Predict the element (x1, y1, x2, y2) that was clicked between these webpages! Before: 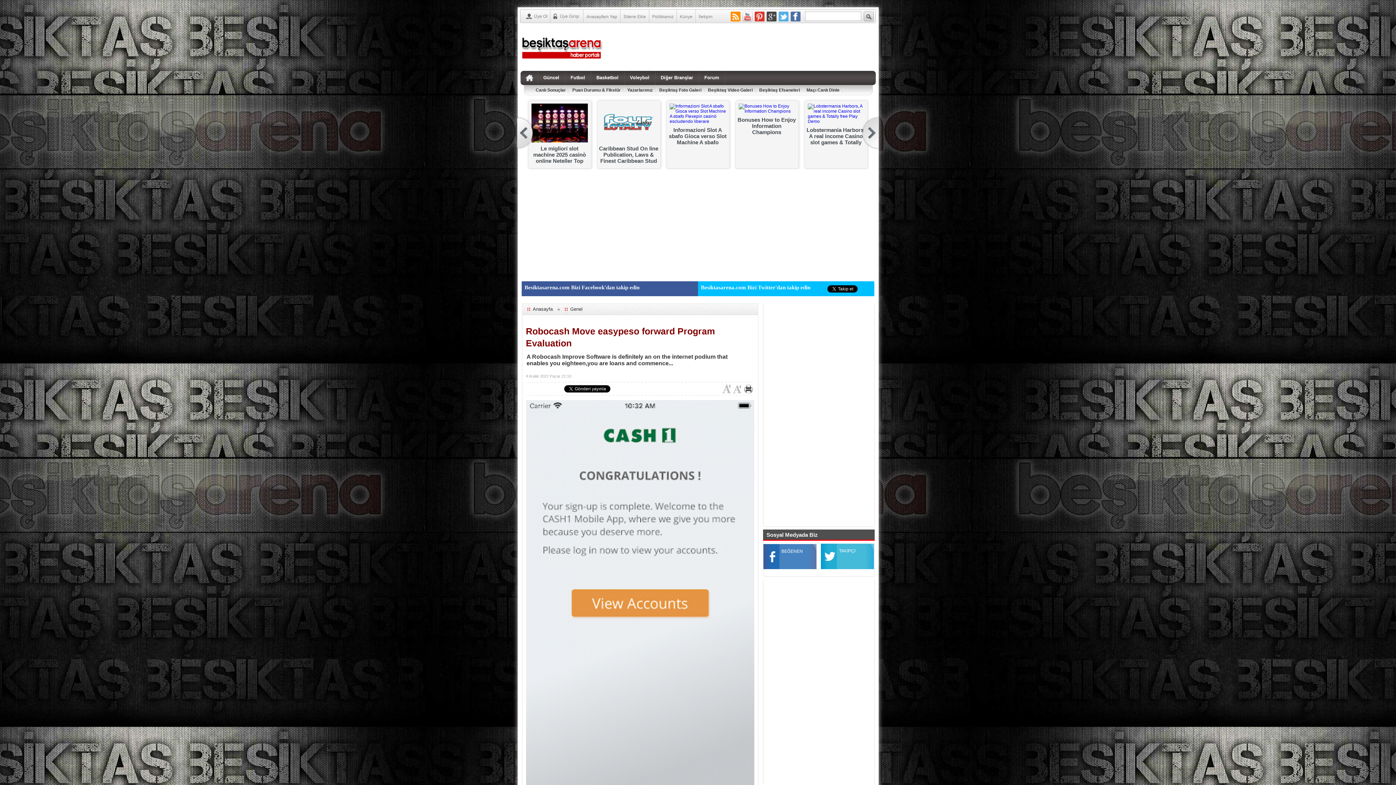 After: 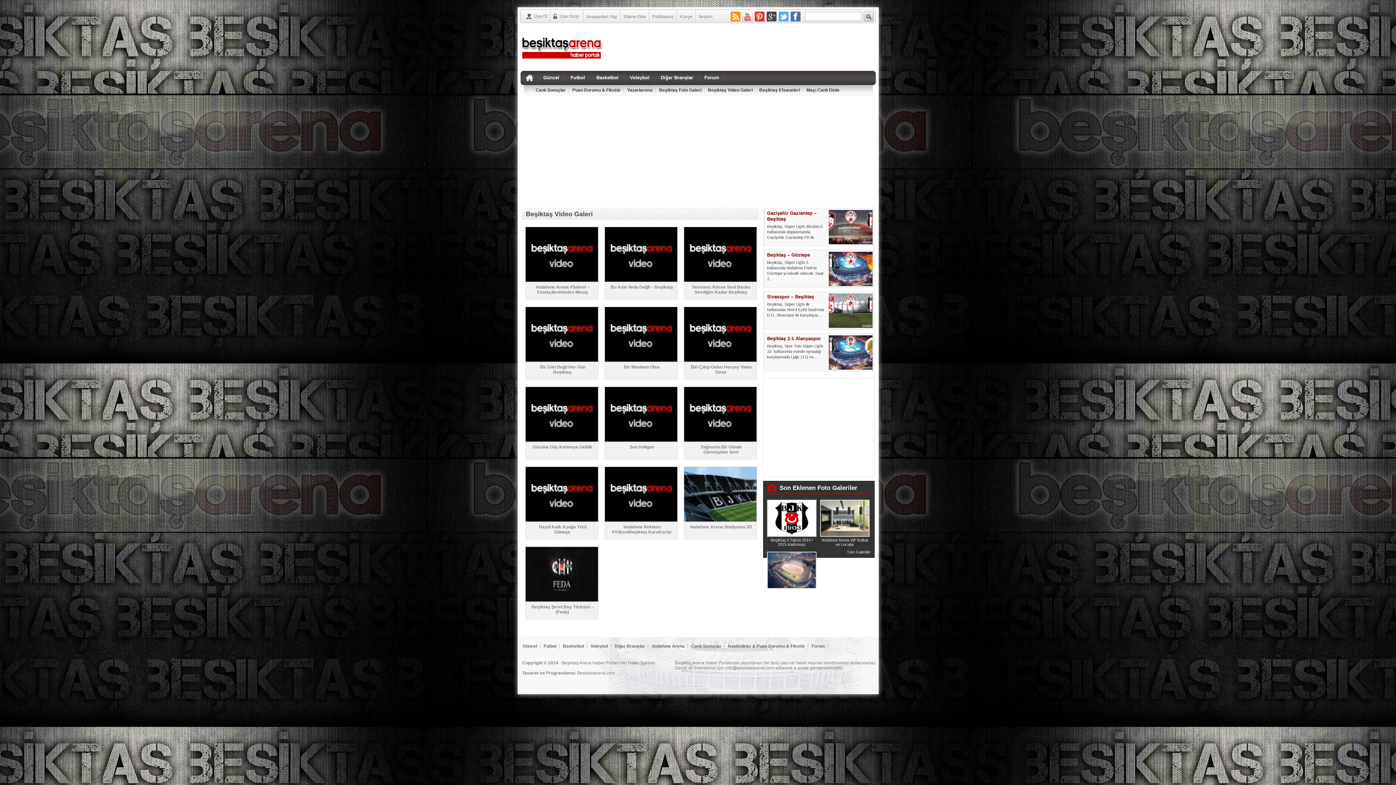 Action: bbox: (708, 87, 756, 92) label: Beşiktaş Video Galeri